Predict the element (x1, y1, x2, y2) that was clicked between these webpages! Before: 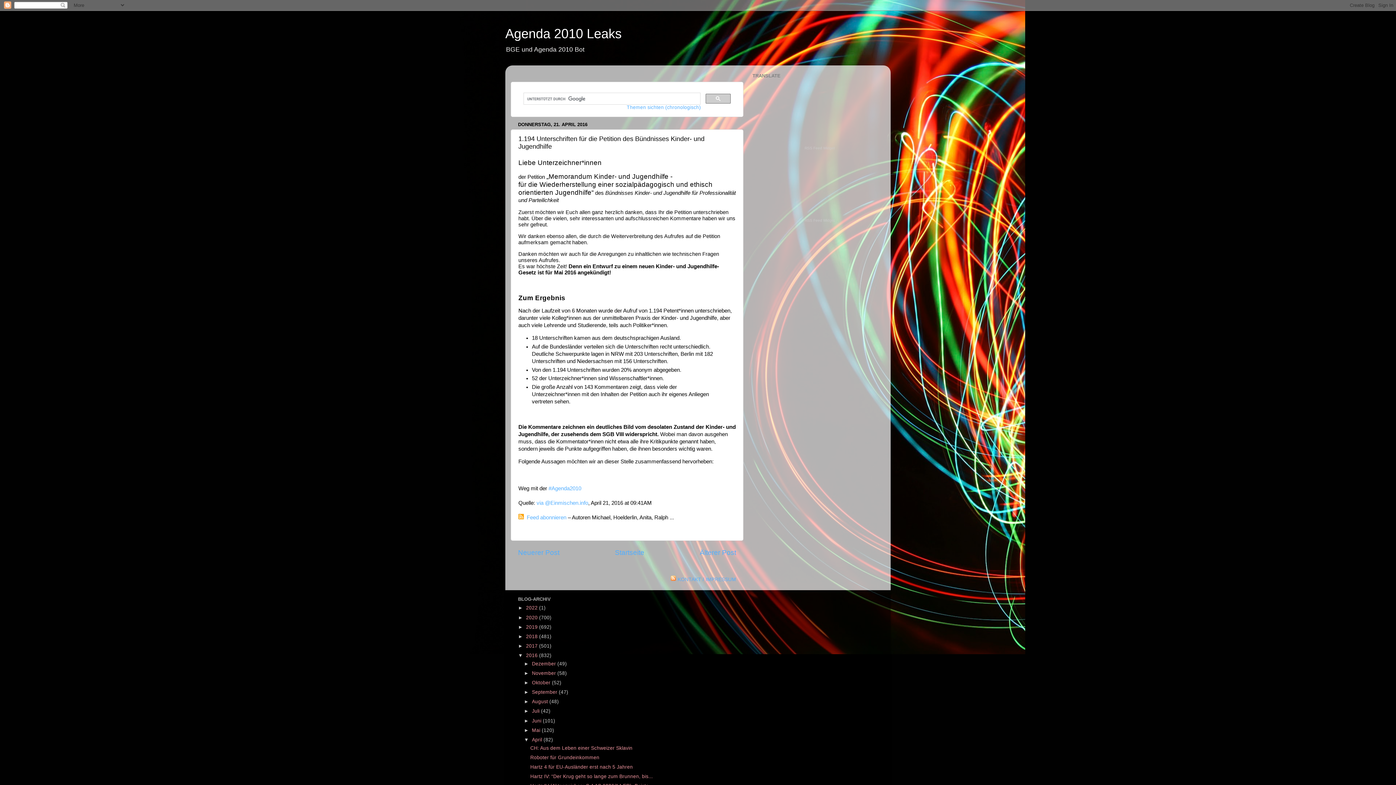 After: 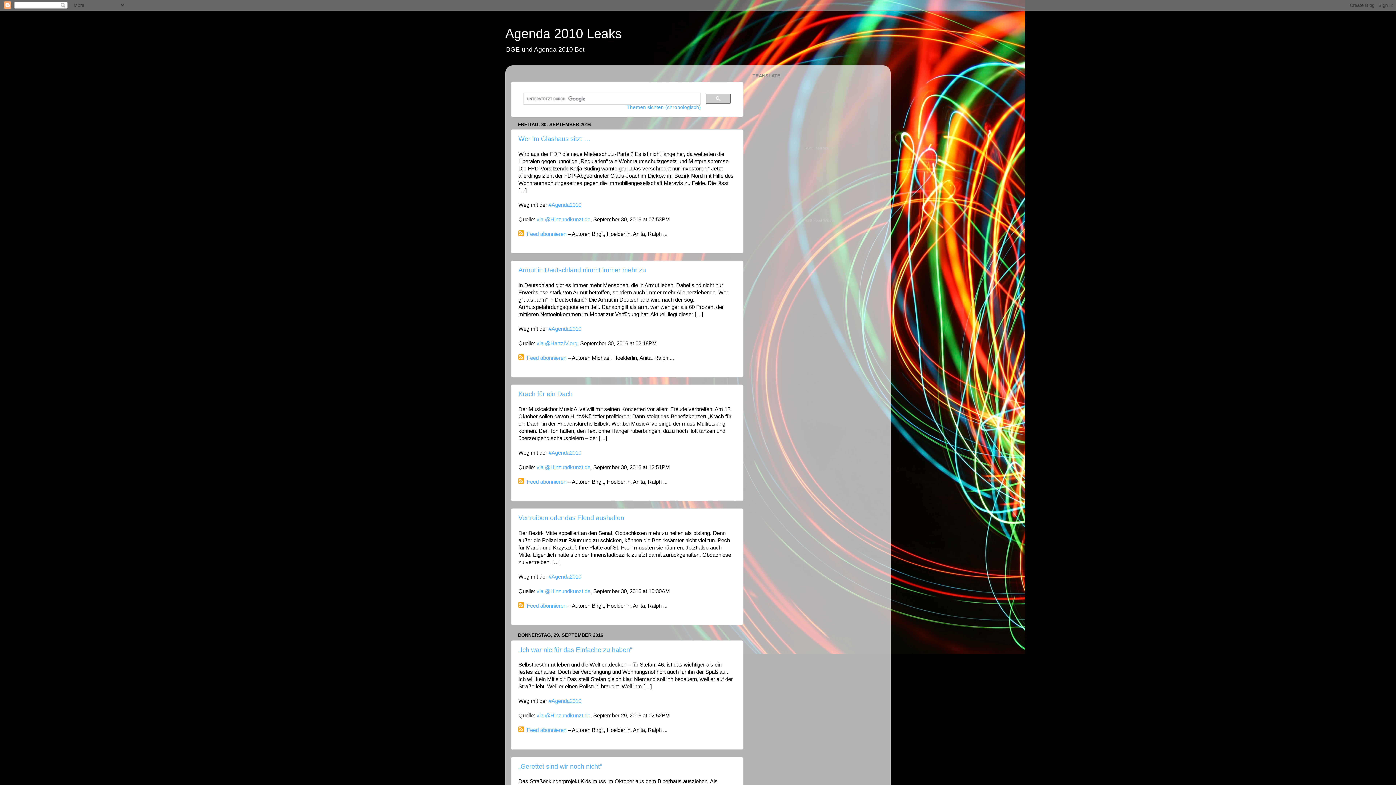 Action: label: September  bbox: (532, 689, 558, 695)